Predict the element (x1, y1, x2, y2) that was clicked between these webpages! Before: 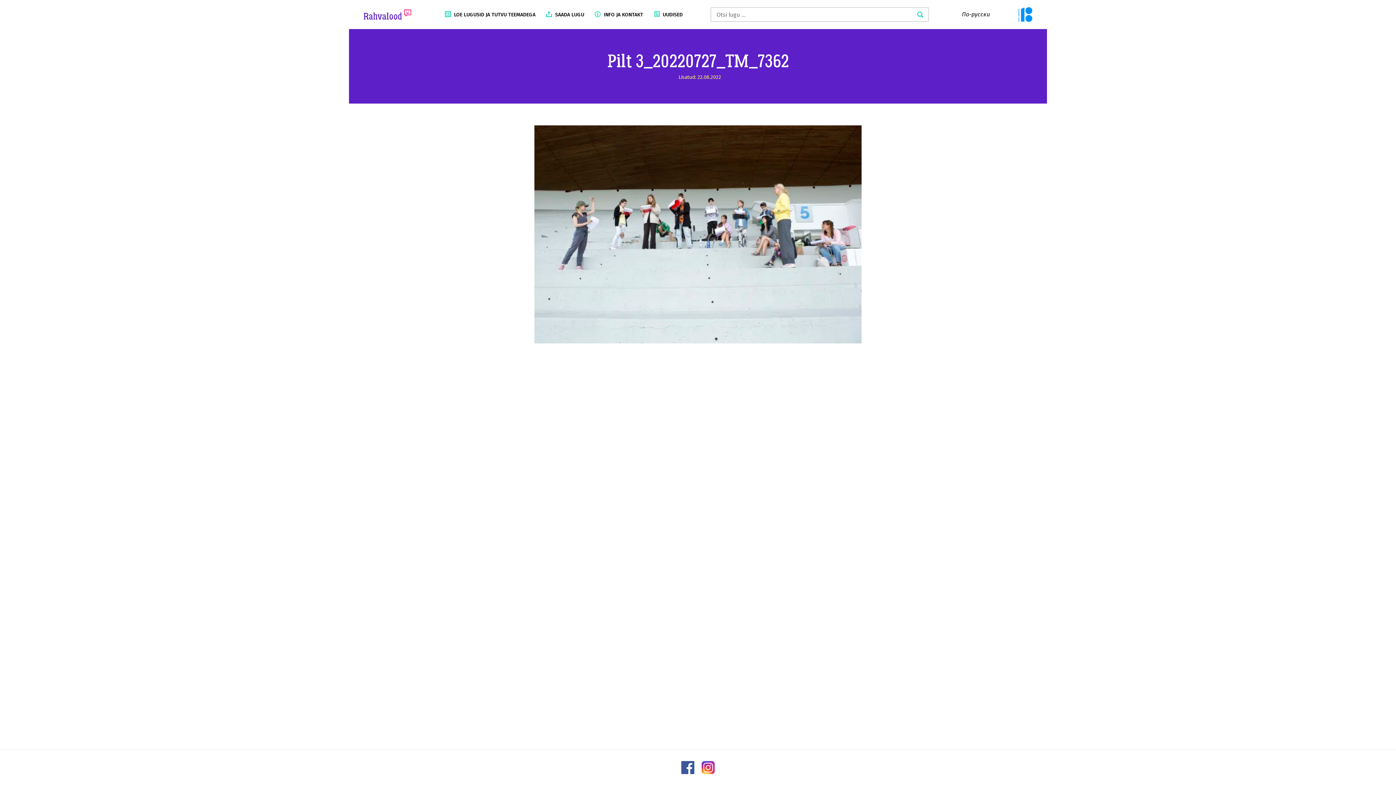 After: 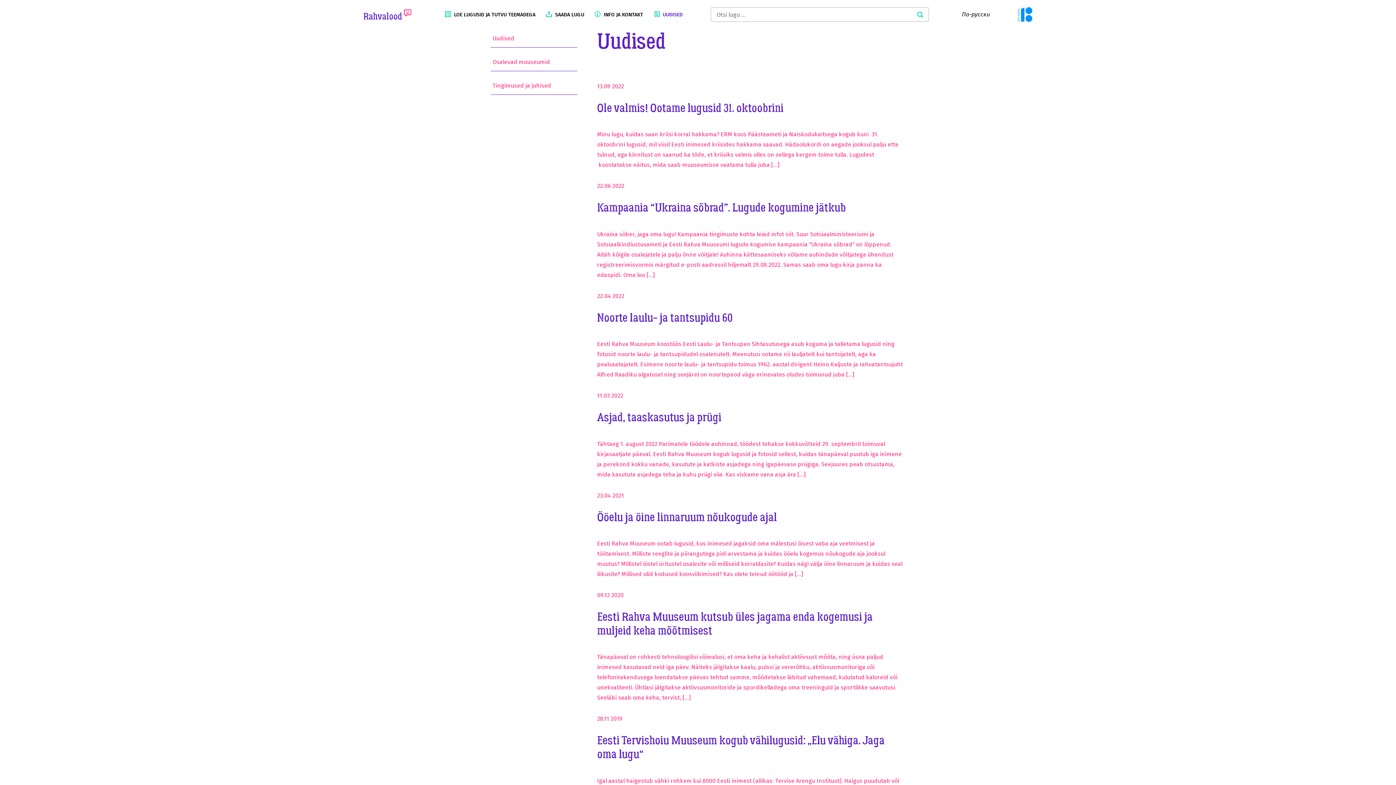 Action: label: UUDISED bbox: (653, 6, 688, 22)